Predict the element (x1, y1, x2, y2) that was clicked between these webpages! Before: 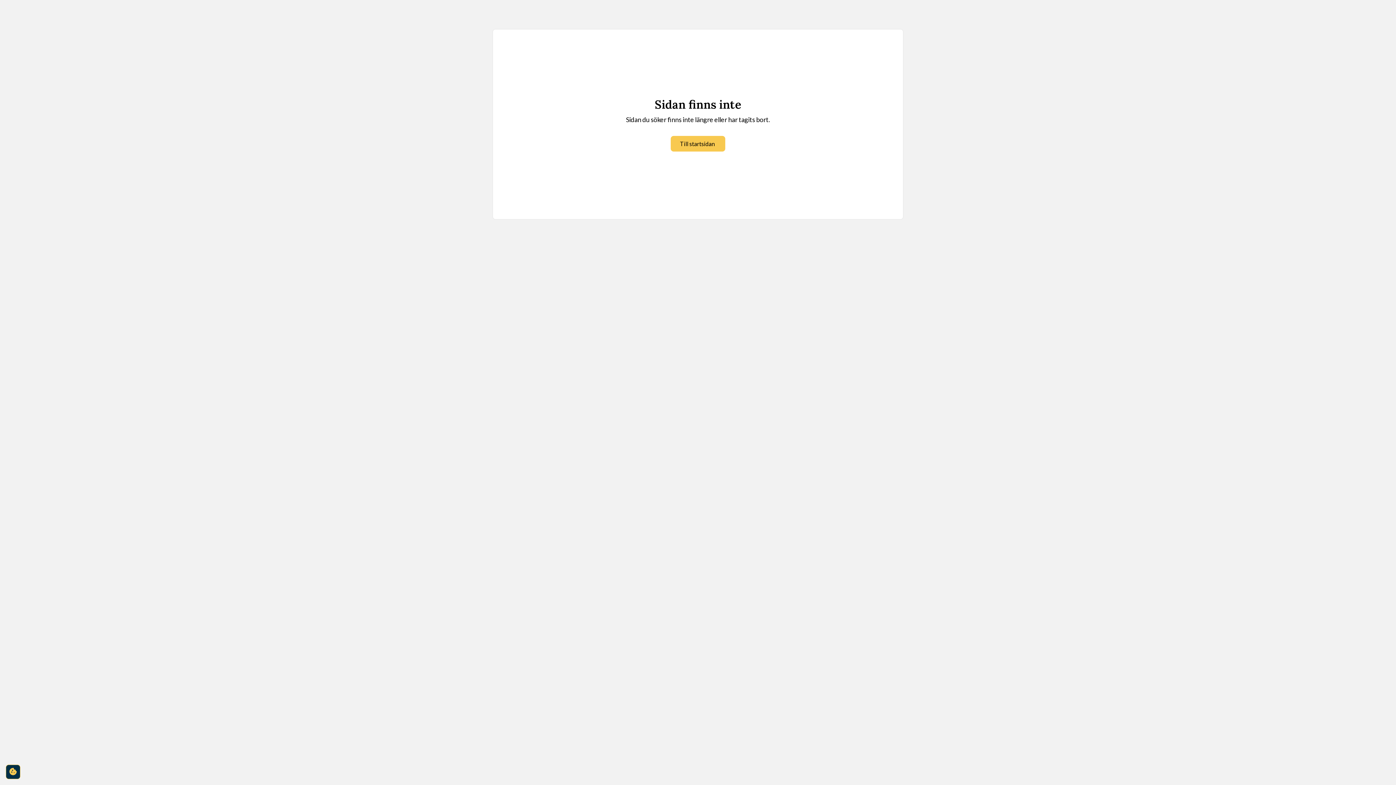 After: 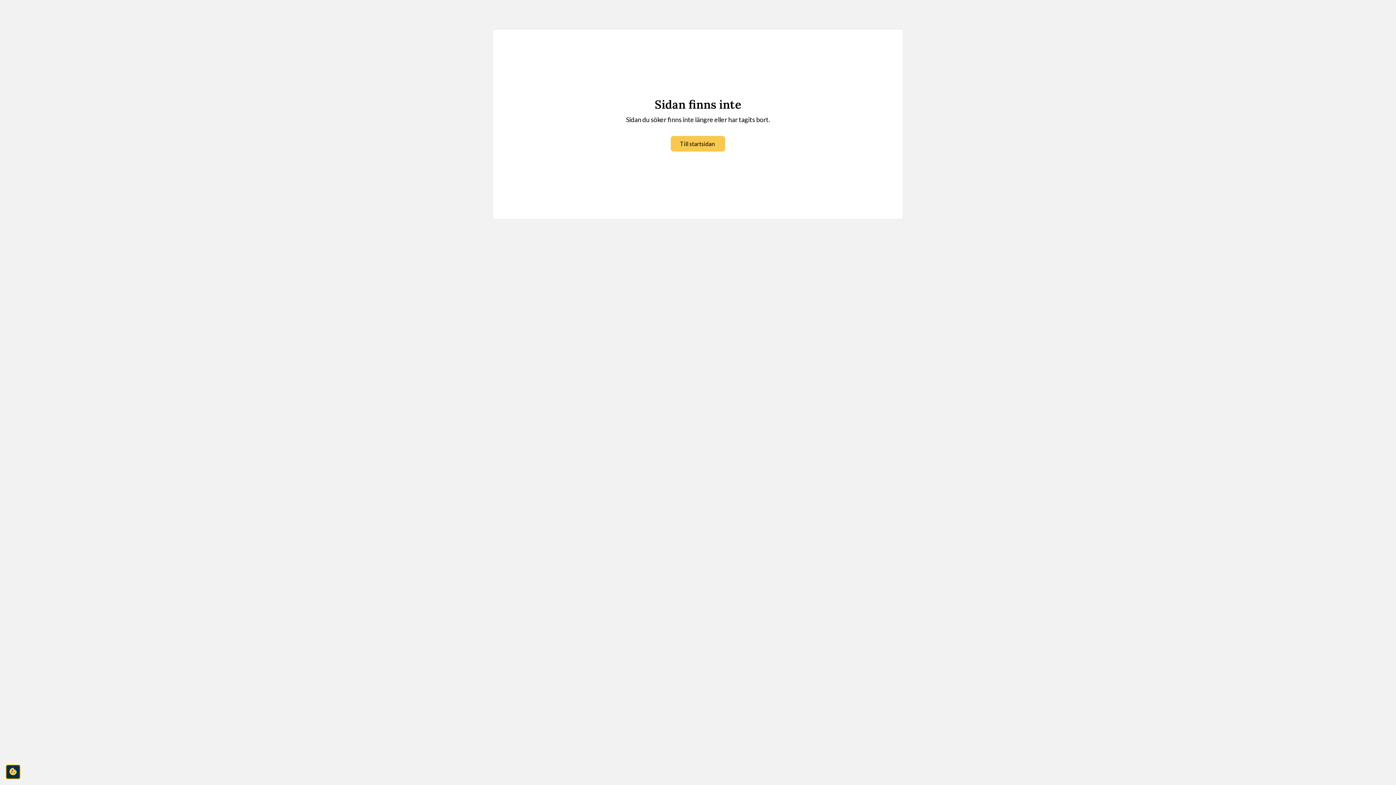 Action: label: cookie-consent-settings bbox: (5, 765, 20, 779)